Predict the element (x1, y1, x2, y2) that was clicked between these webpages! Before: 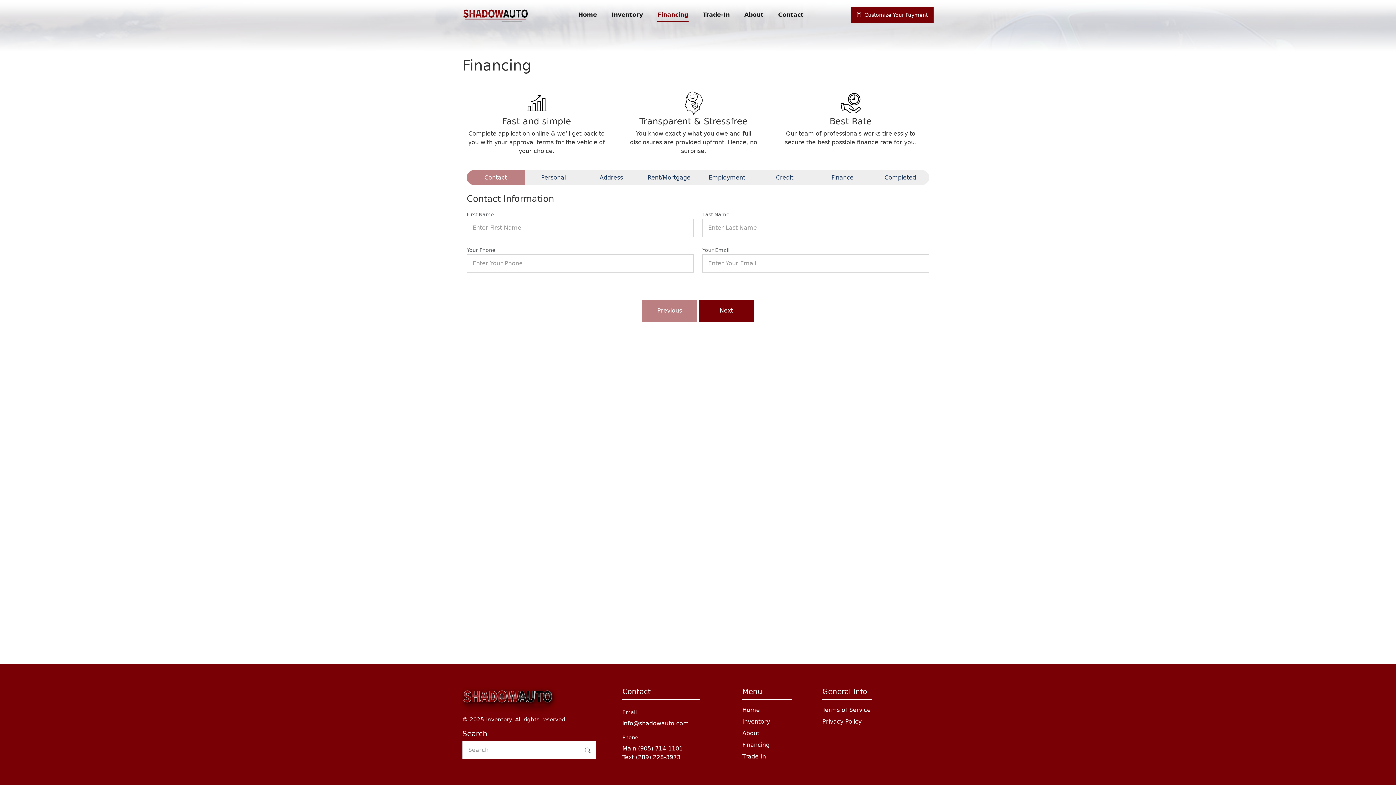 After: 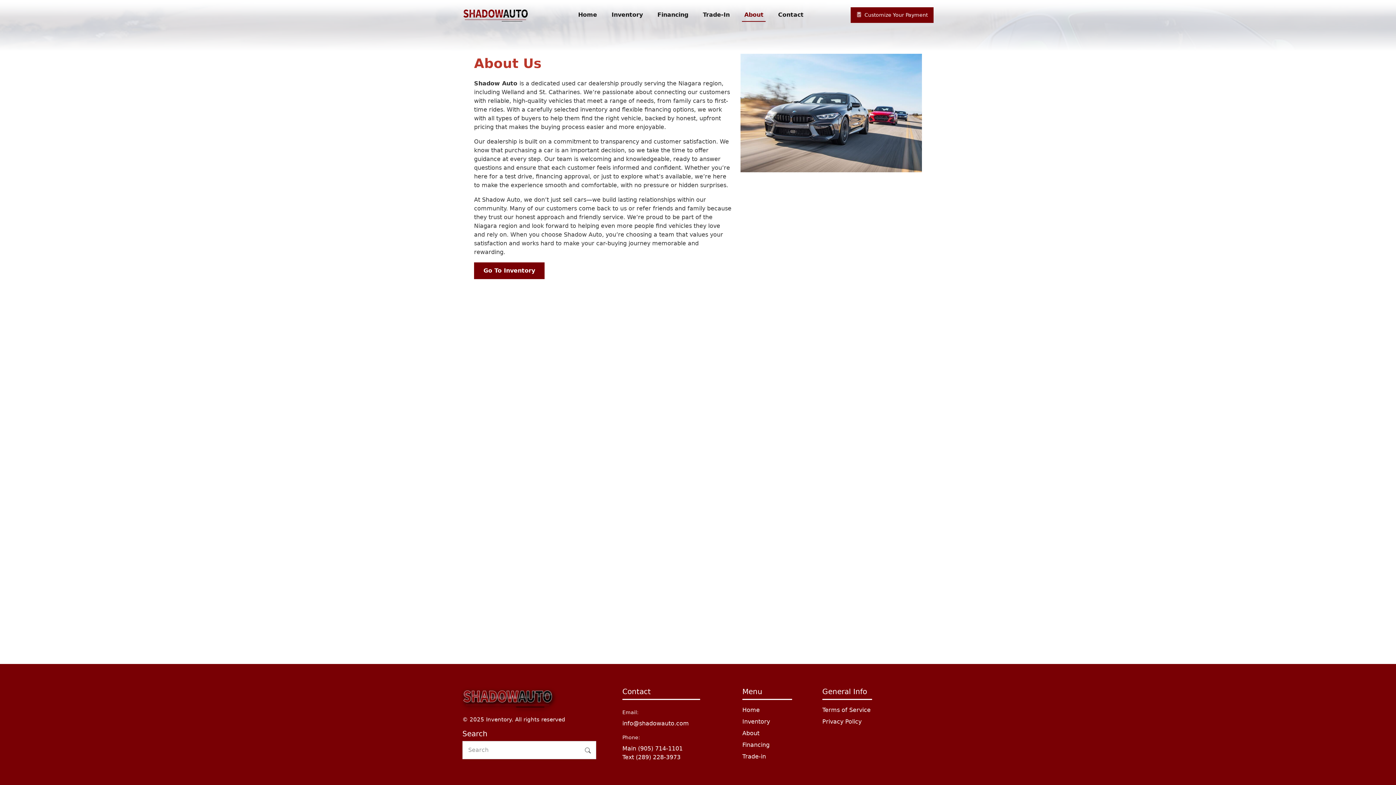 Action: bbox: (742, 729, 759, 738) label: About